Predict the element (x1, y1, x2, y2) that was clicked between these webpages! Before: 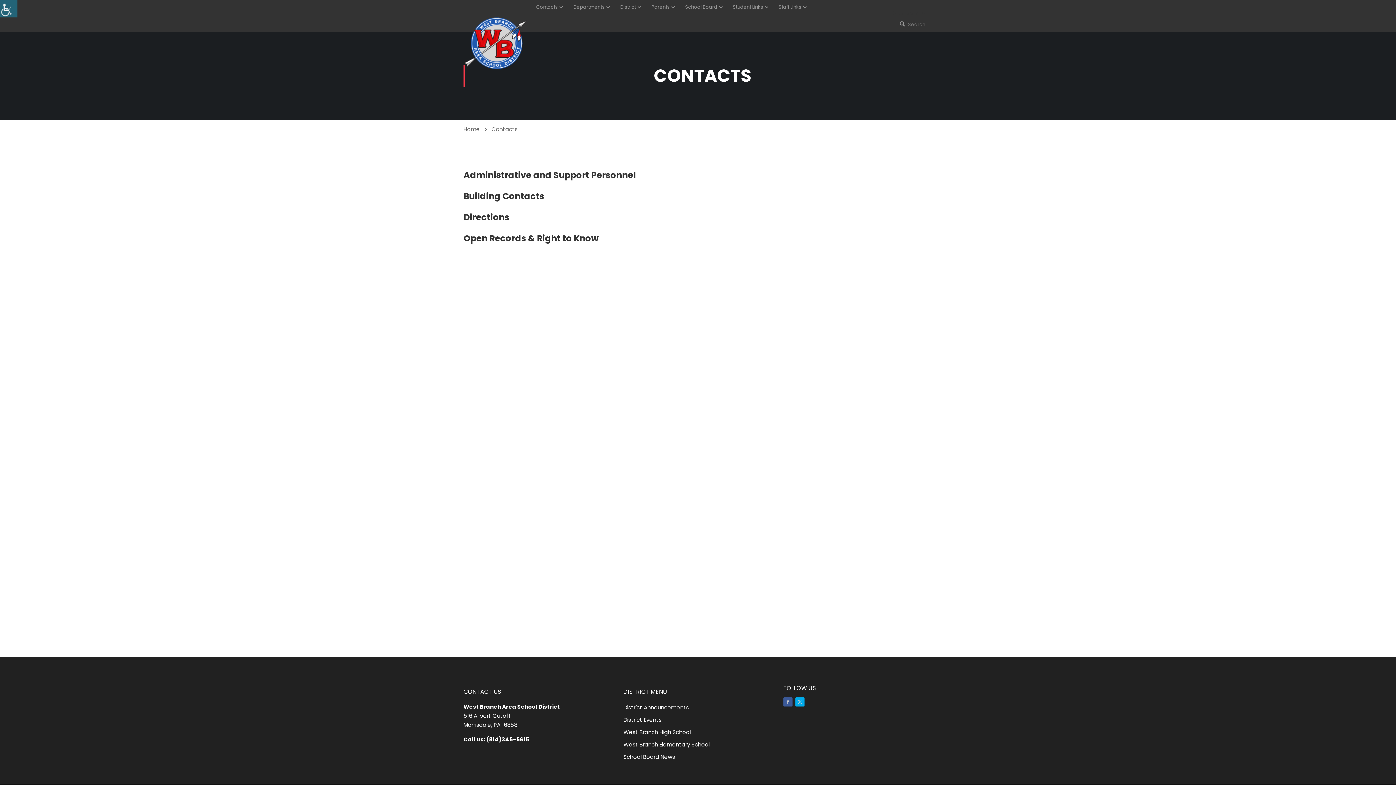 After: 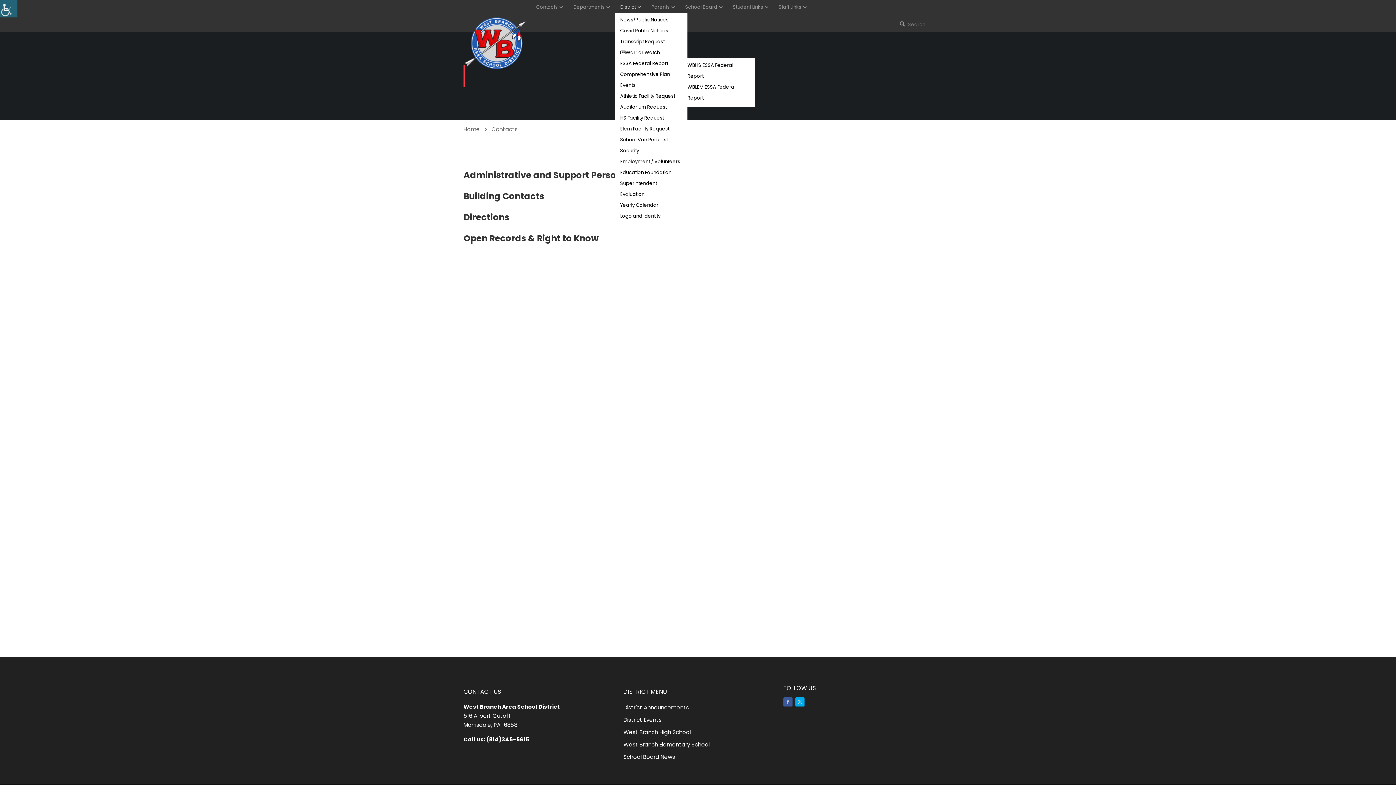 Action: bbox: (620, 1, 636, 12) label: District